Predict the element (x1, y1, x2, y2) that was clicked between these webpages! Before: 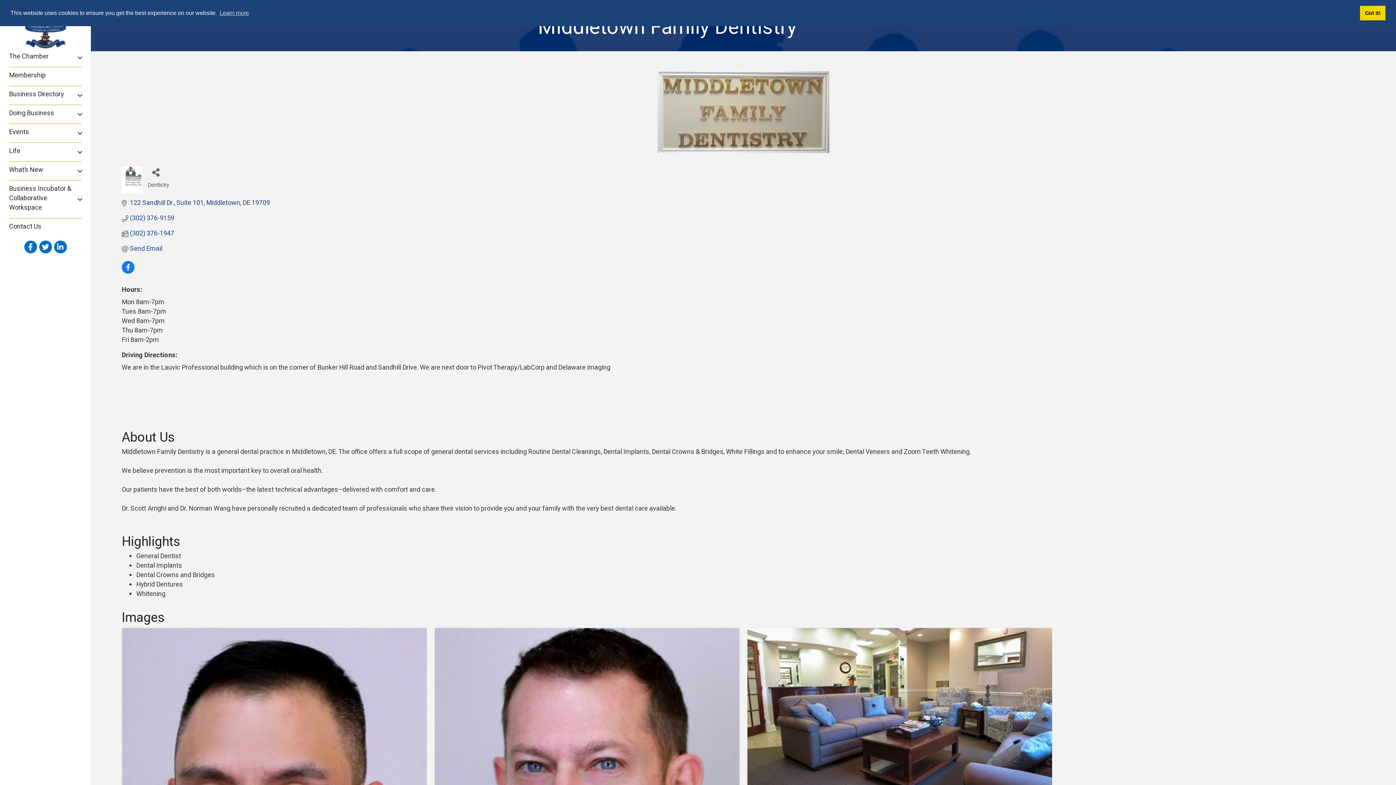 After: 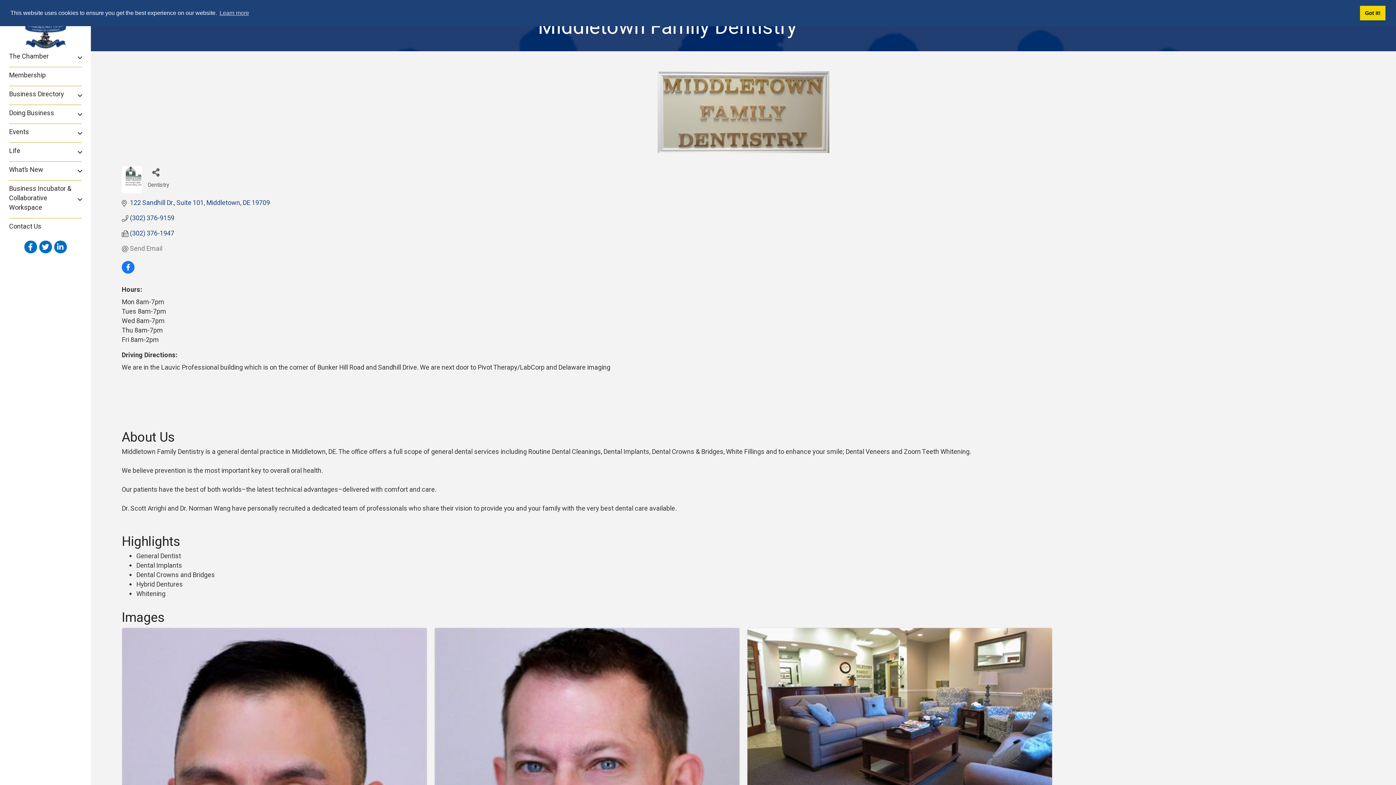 Action: bbox: (130, 245, 162, 252) label: Send Email